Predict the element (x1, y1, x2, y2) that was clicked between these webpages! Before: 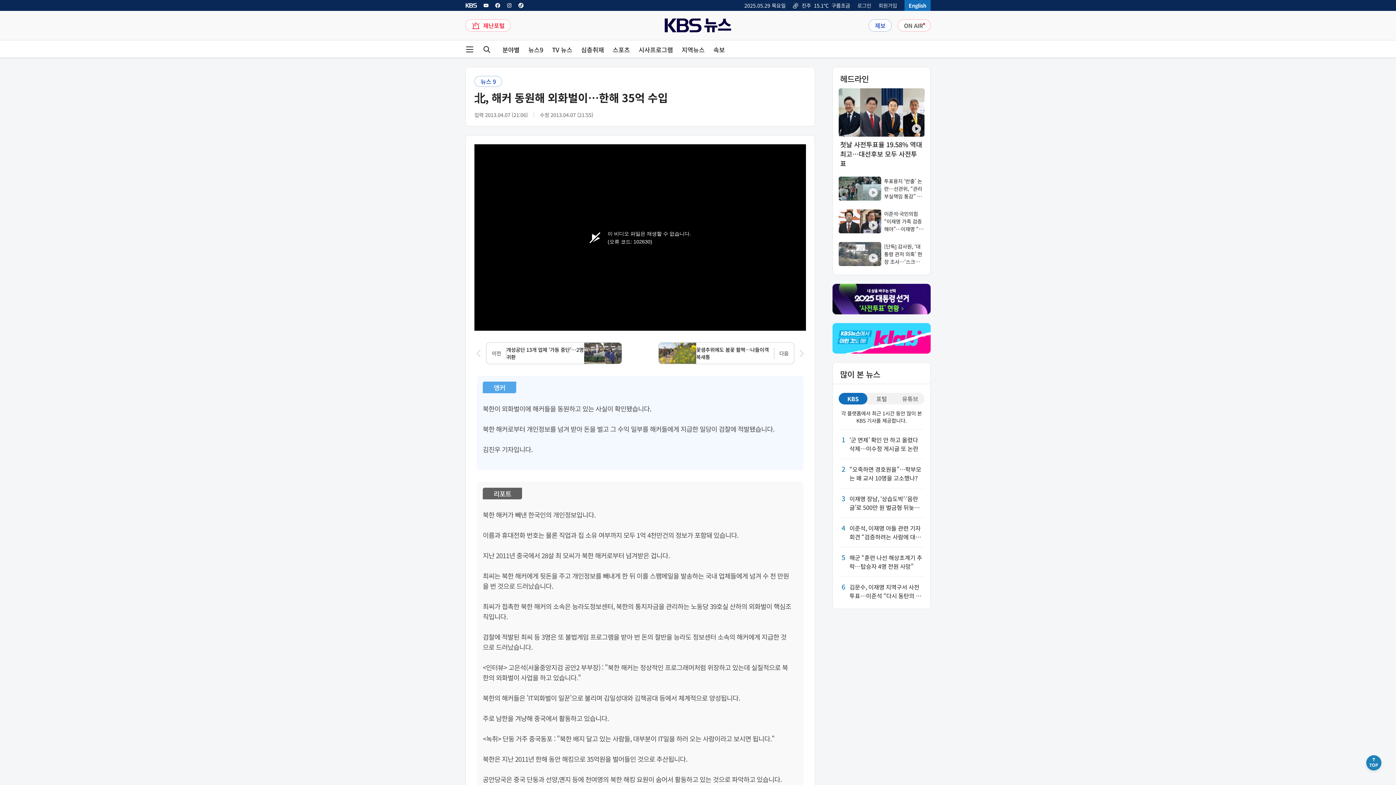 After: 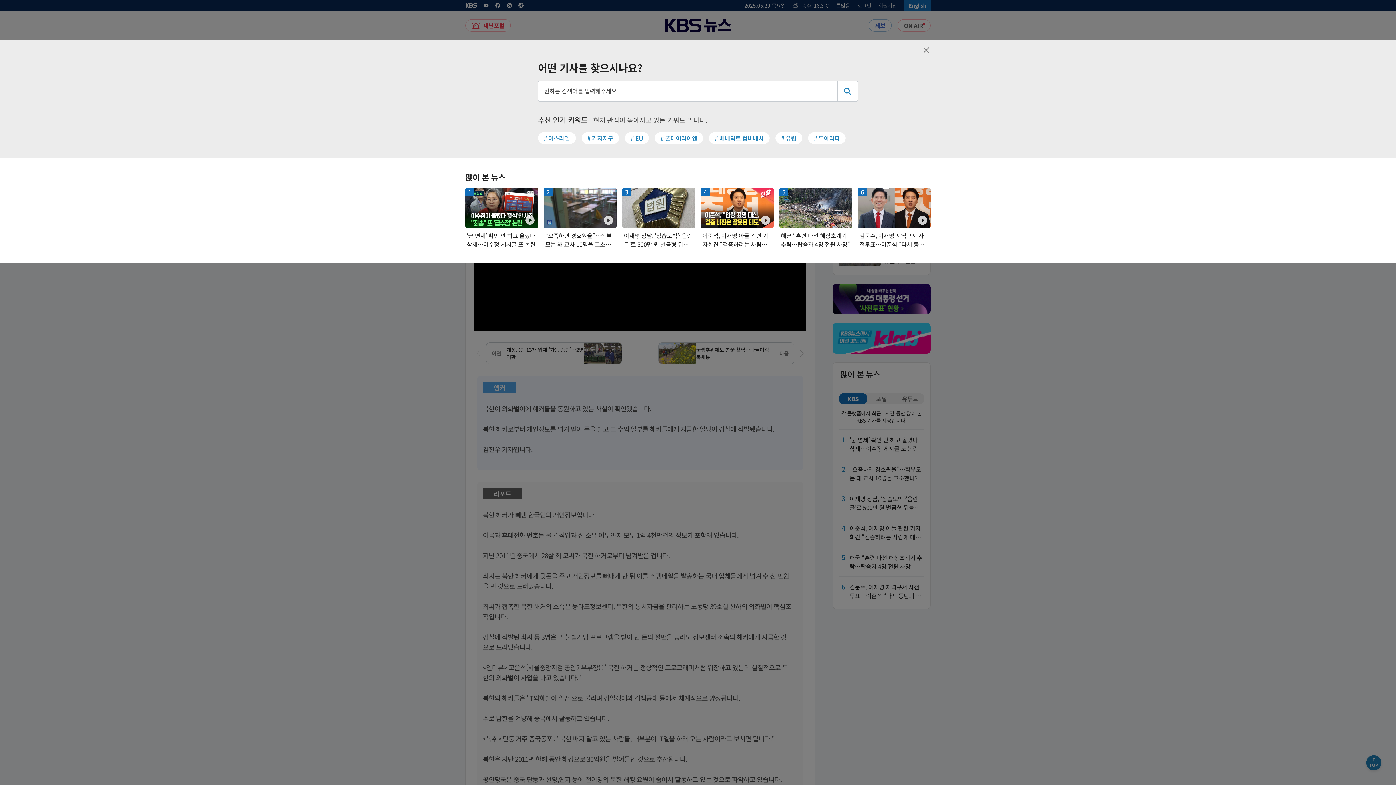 Action: bbox: (482, 45, 491, 53) label: 검색 화면 열림 버튼